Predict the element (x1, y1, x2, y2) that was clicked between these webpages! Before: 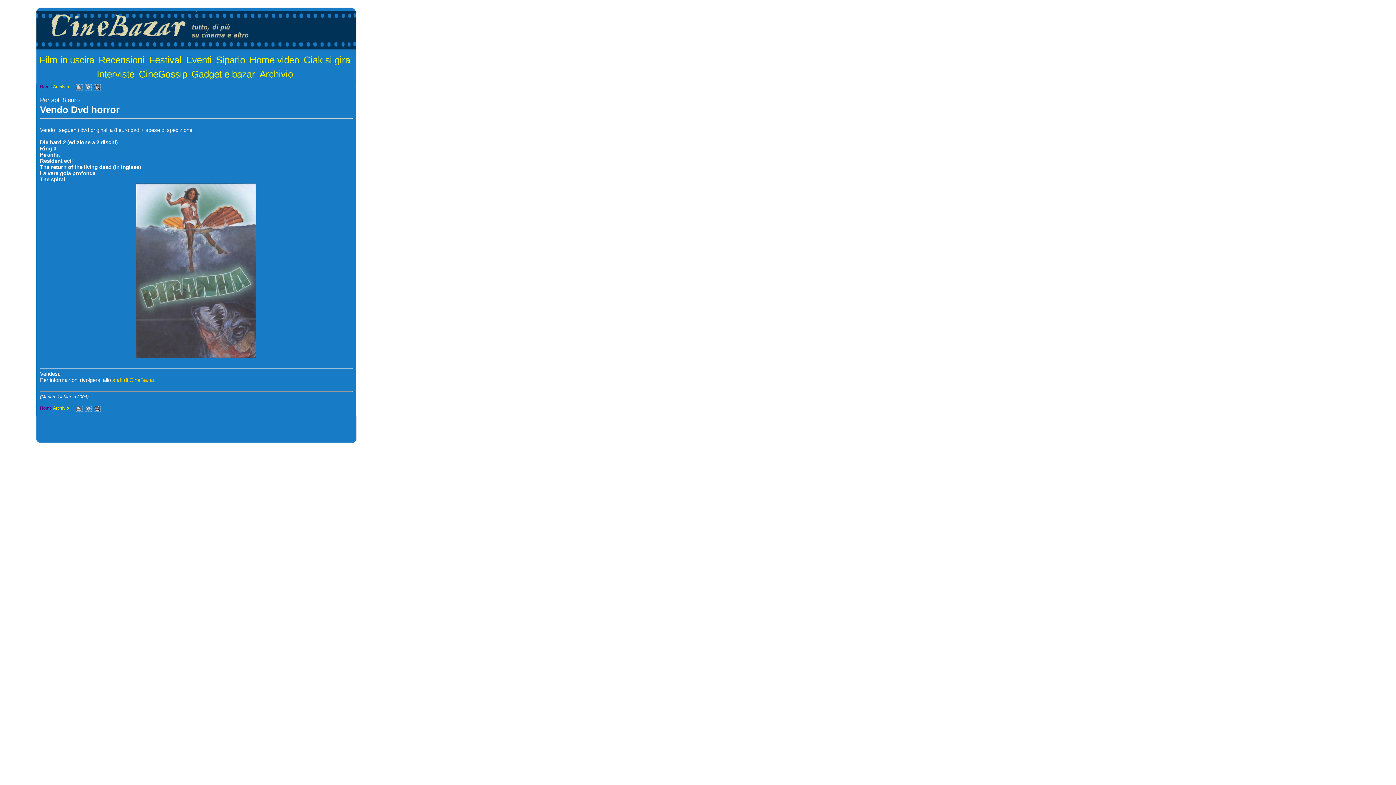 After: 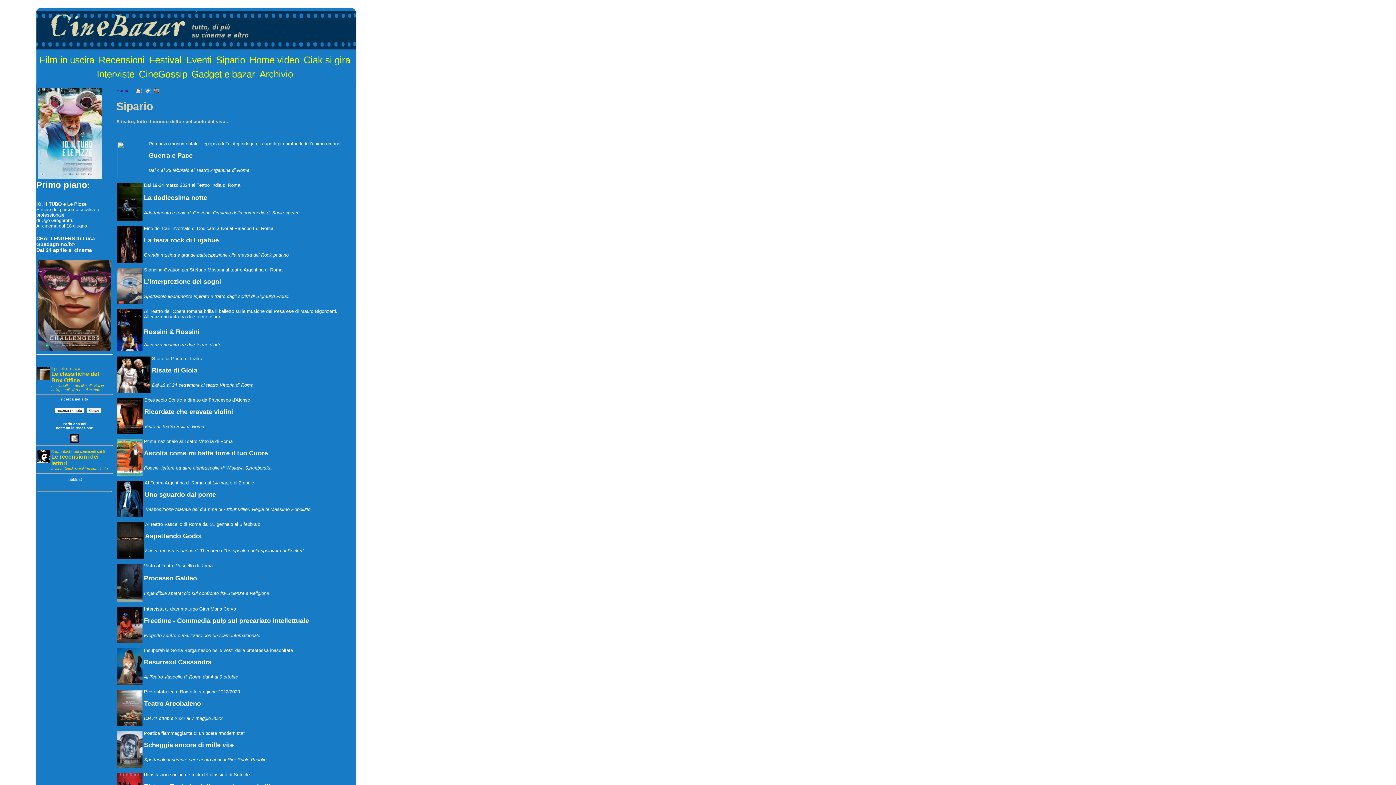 Action: bbox: (216, 54, 245, 65) label: Sipario